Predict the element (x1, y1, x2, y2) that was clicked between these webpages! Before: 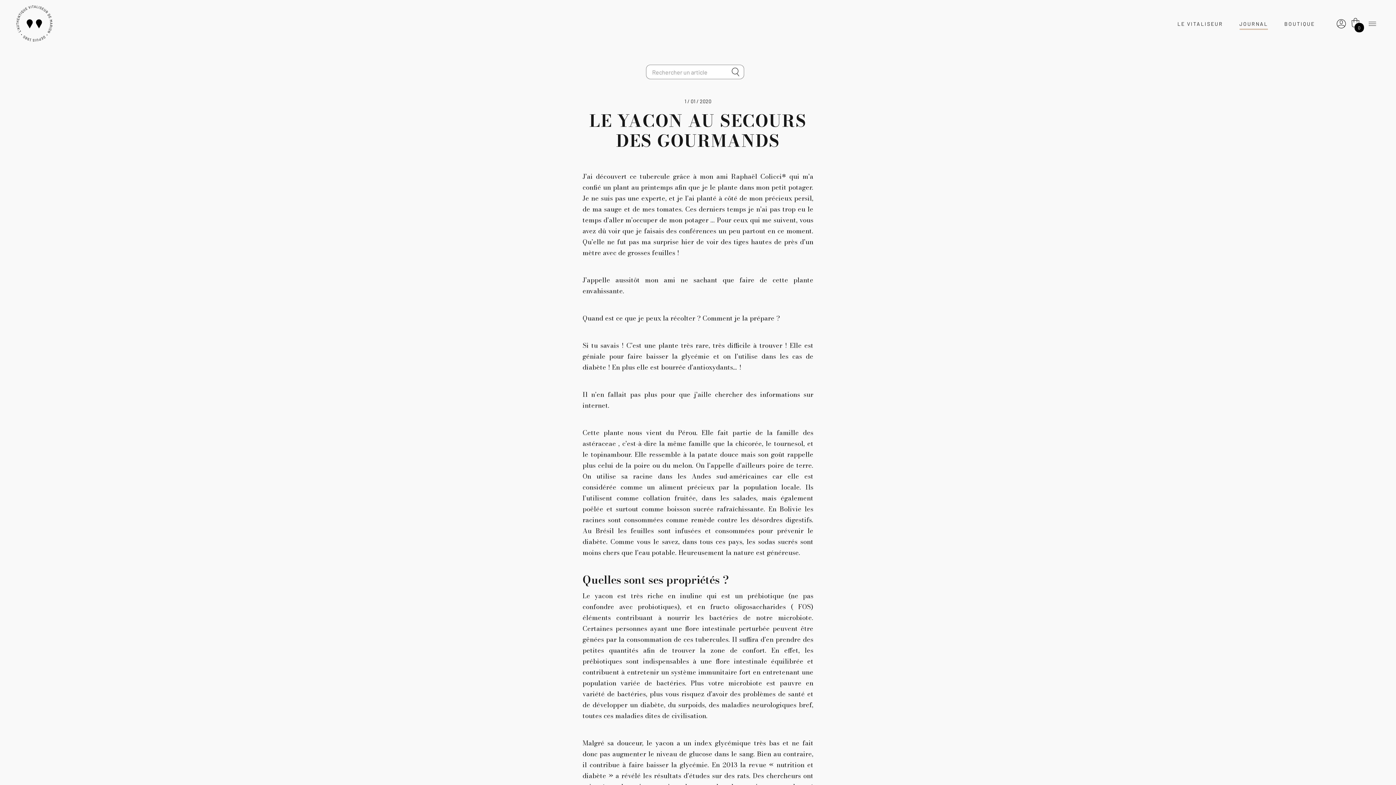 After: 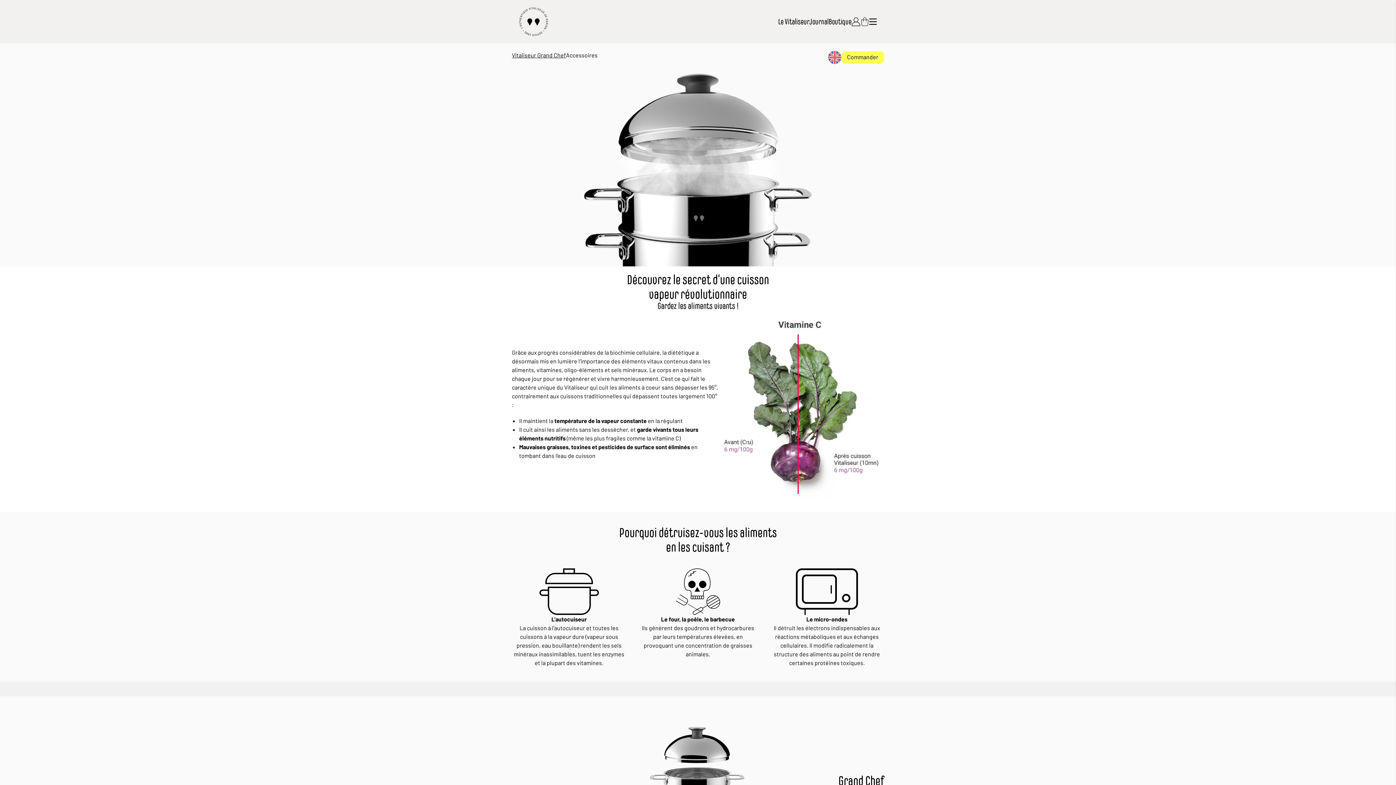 Action: bbox: (16, 5, 52, 41)